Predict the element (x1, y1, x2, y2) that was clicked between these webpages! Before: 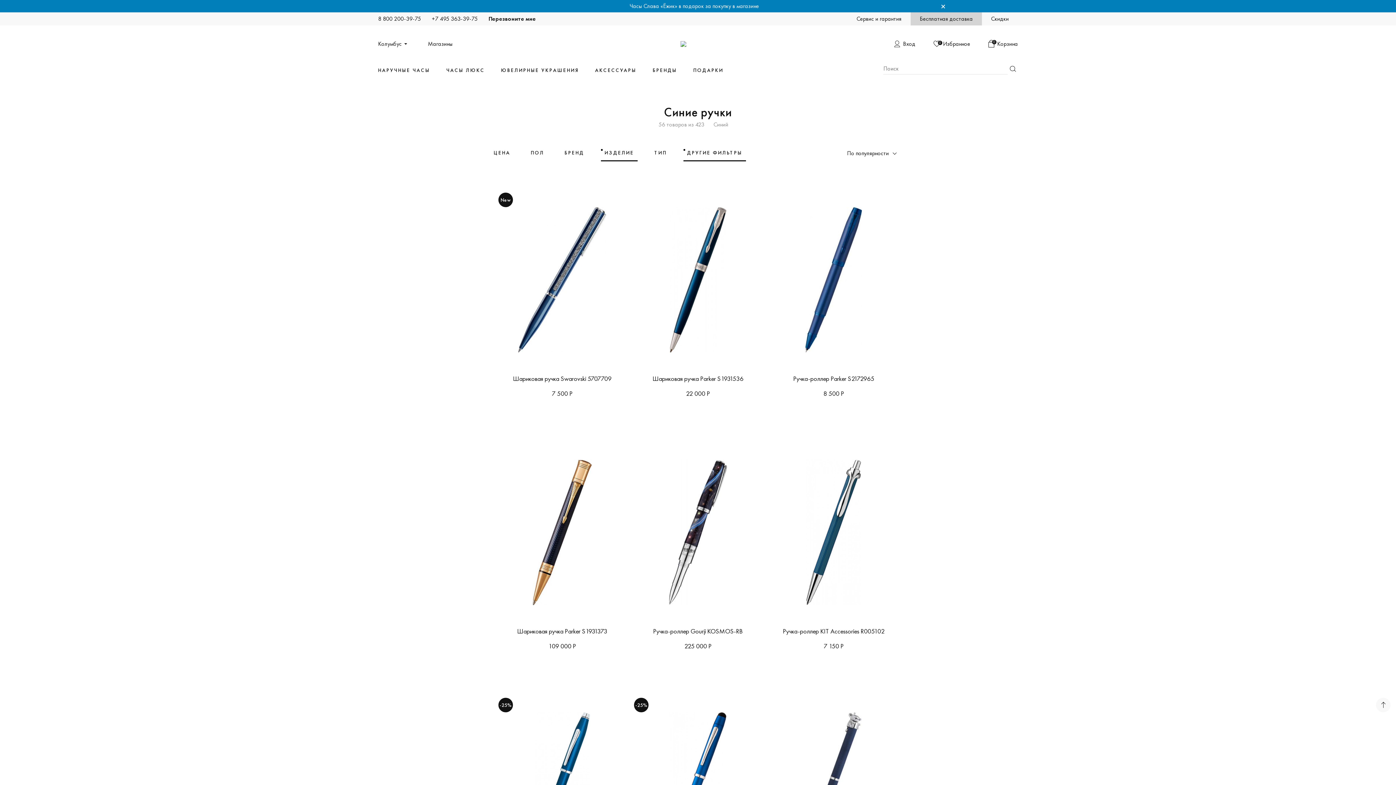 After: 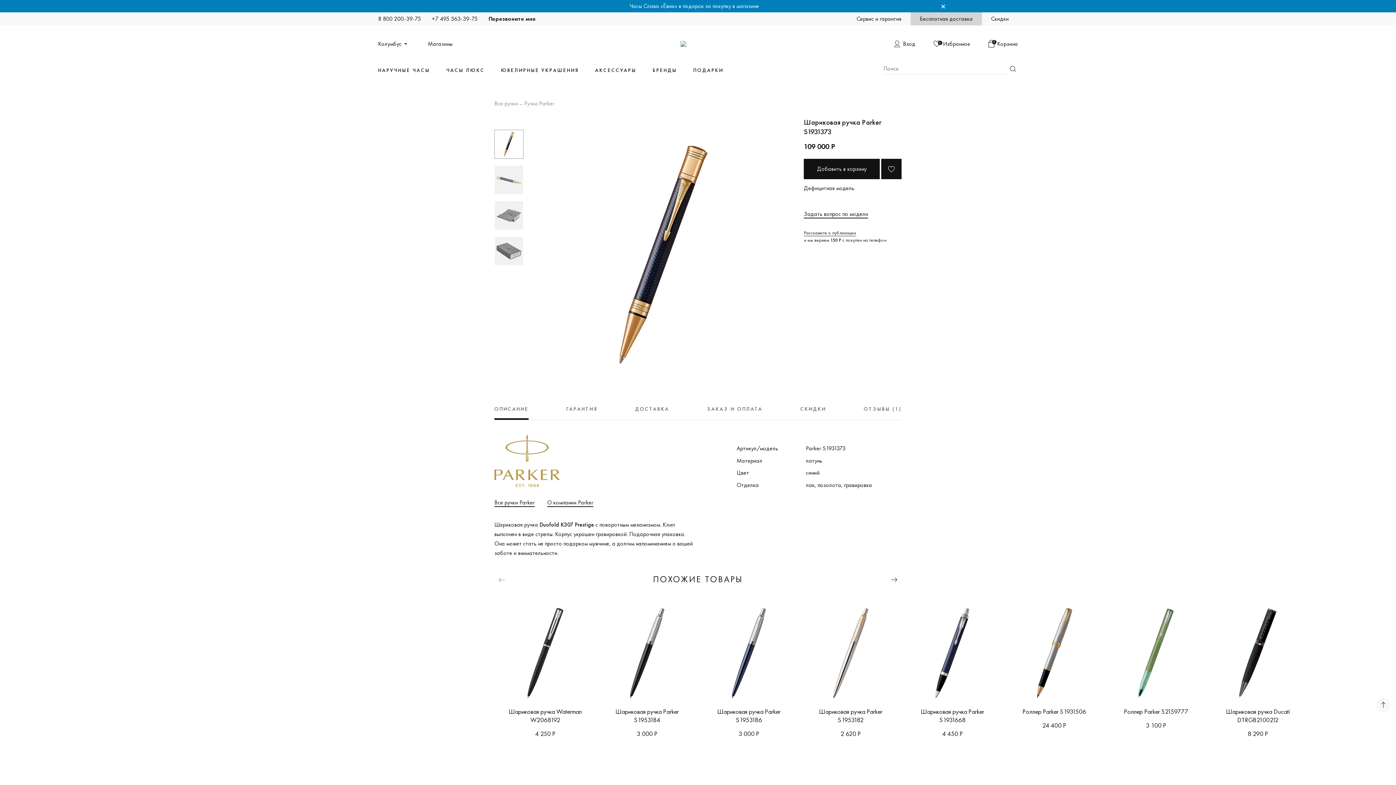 Action: bbox: (506, 627, 618, 635) label: Шариковая ручка Parker S1931373